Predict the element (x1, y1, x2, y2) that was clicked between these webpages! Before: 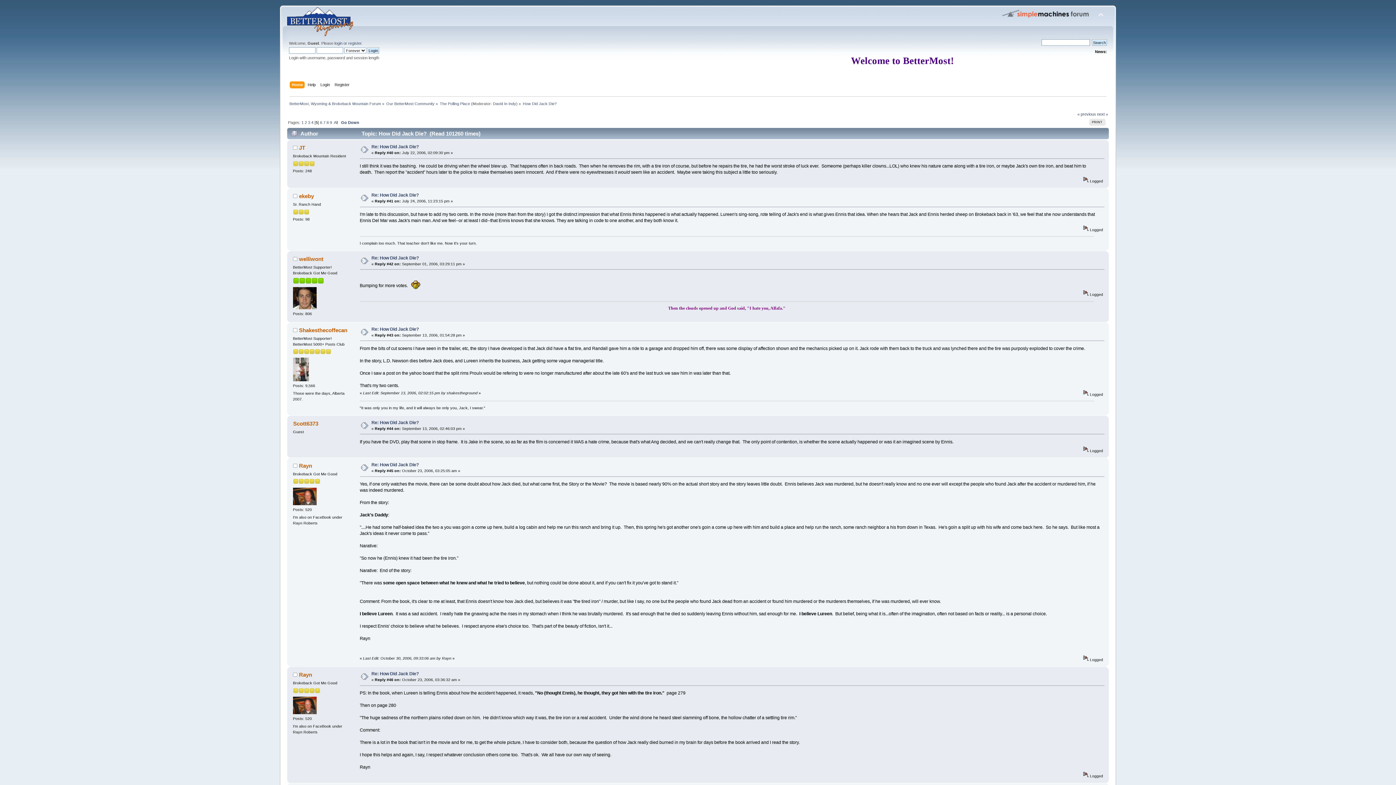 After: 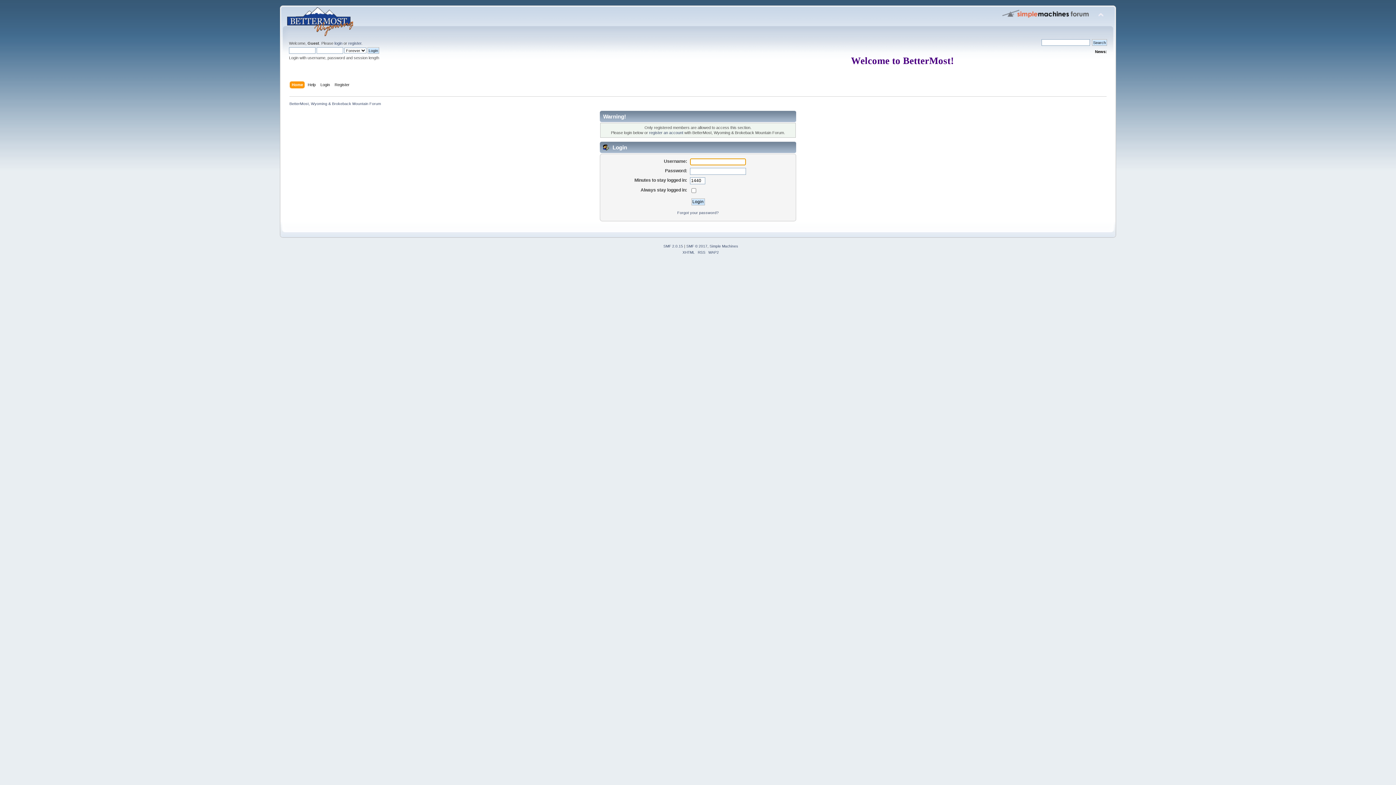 Action: bbox: (299, 255, 323, 262) label: welliwont